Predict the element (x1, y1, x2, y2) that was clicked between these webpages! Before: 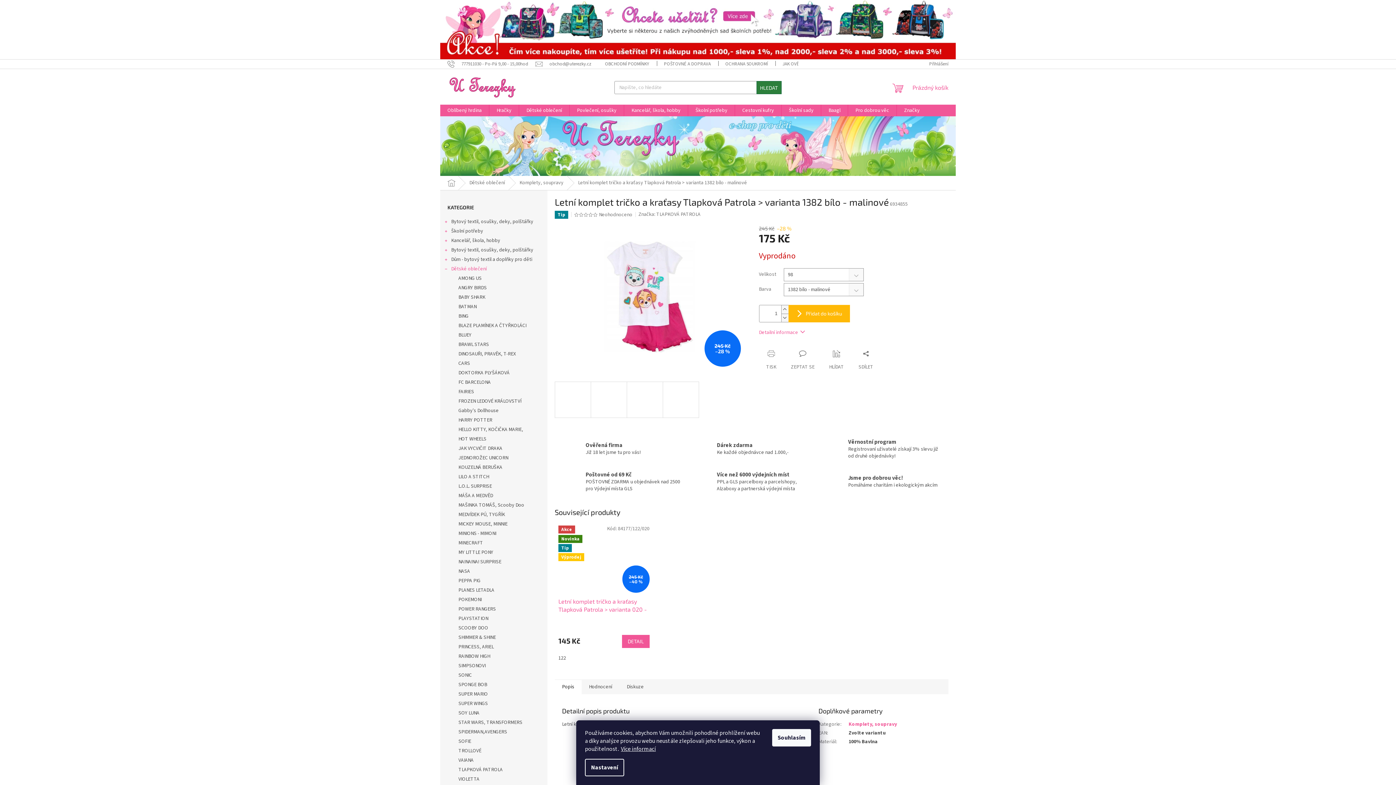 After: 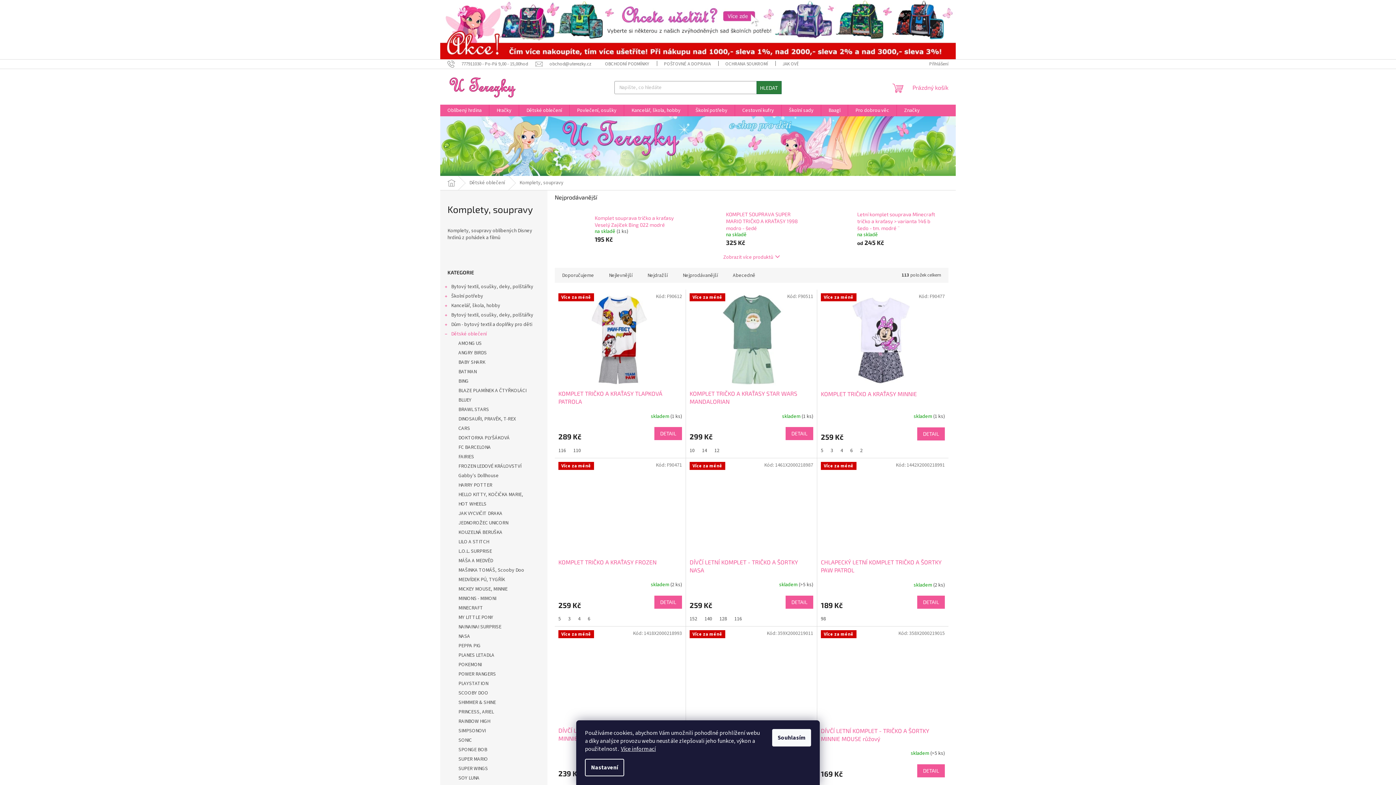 Action: label: Komplety, soupravy bbox: (512, 176, 570, 190)